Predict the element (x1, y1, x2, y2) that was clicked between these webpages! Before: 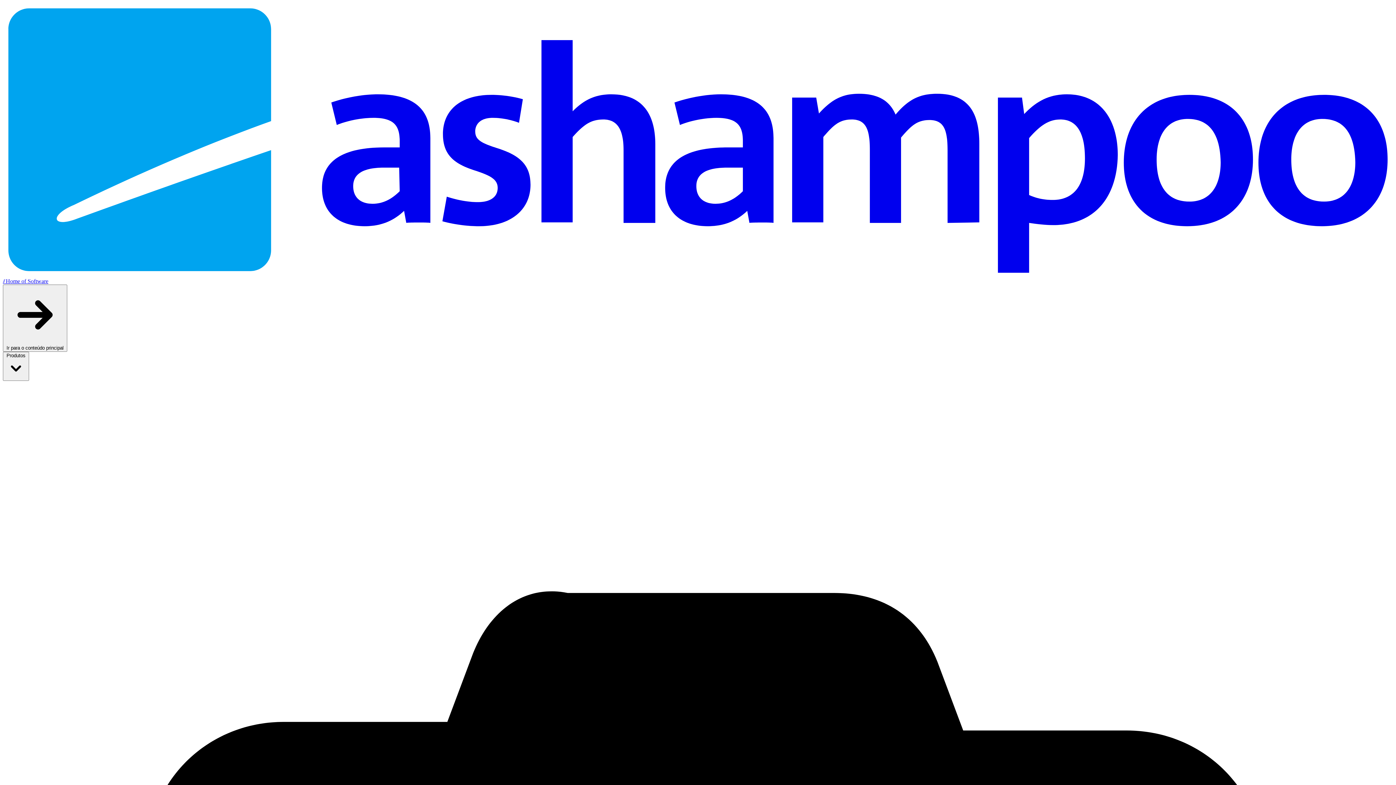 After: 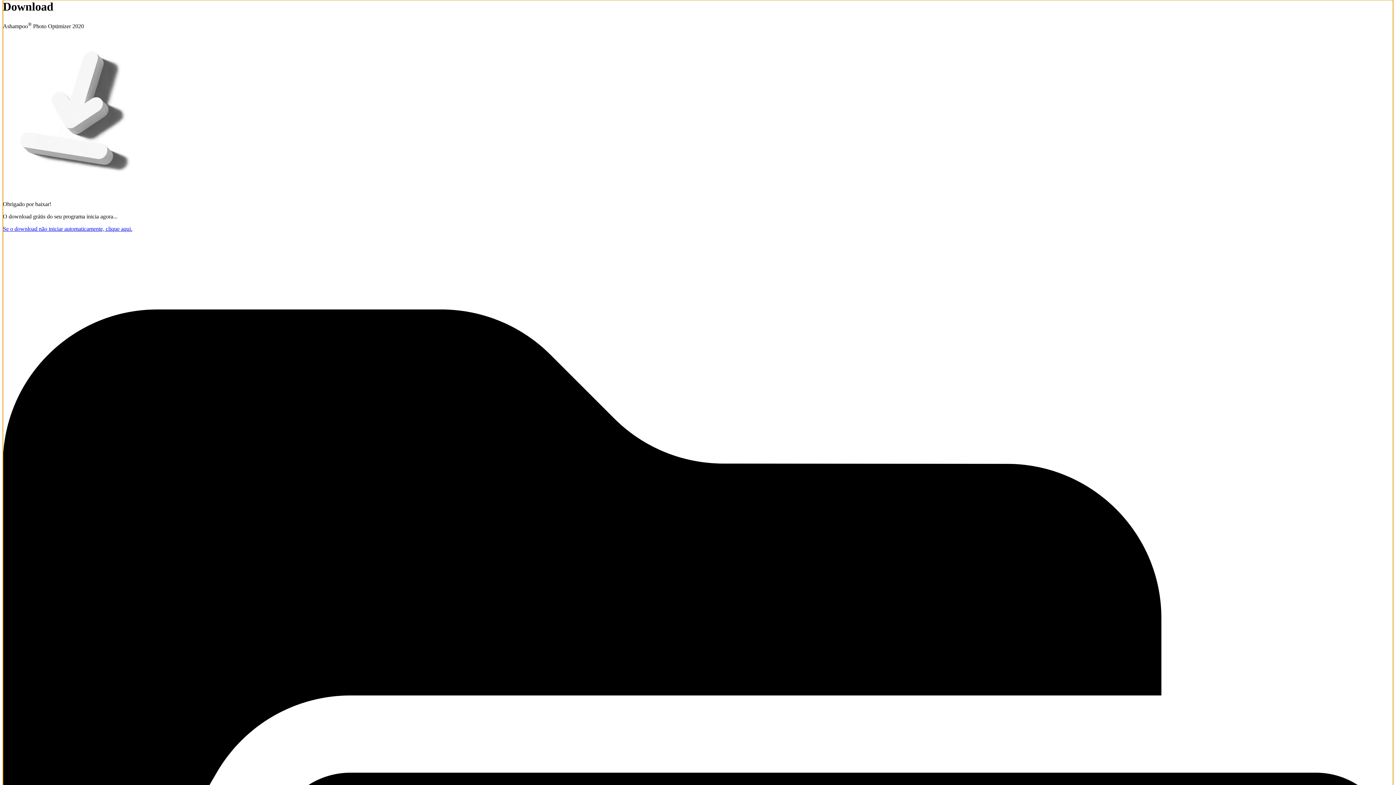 Action: bbox: (2, 284, 67, 351) label:  Ir para o conteúdo principal